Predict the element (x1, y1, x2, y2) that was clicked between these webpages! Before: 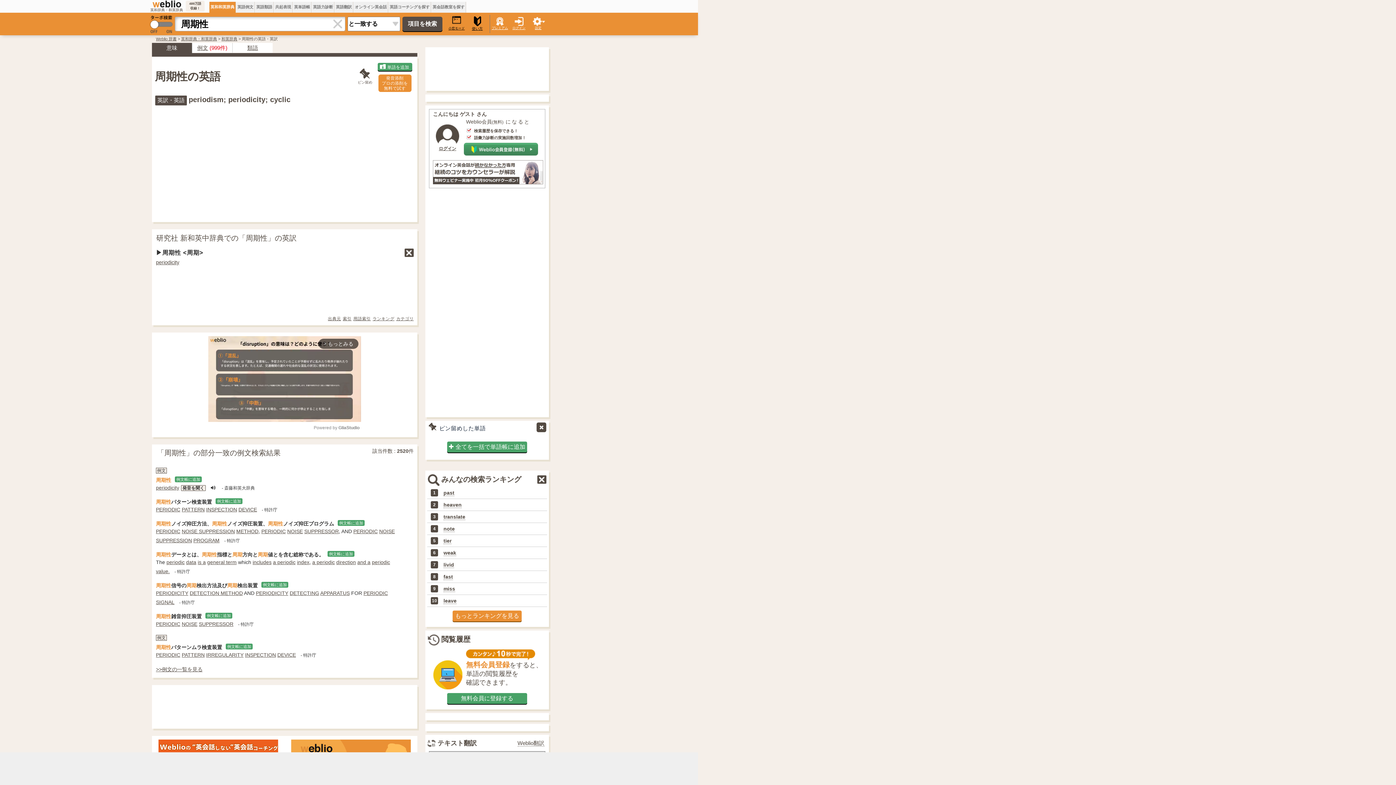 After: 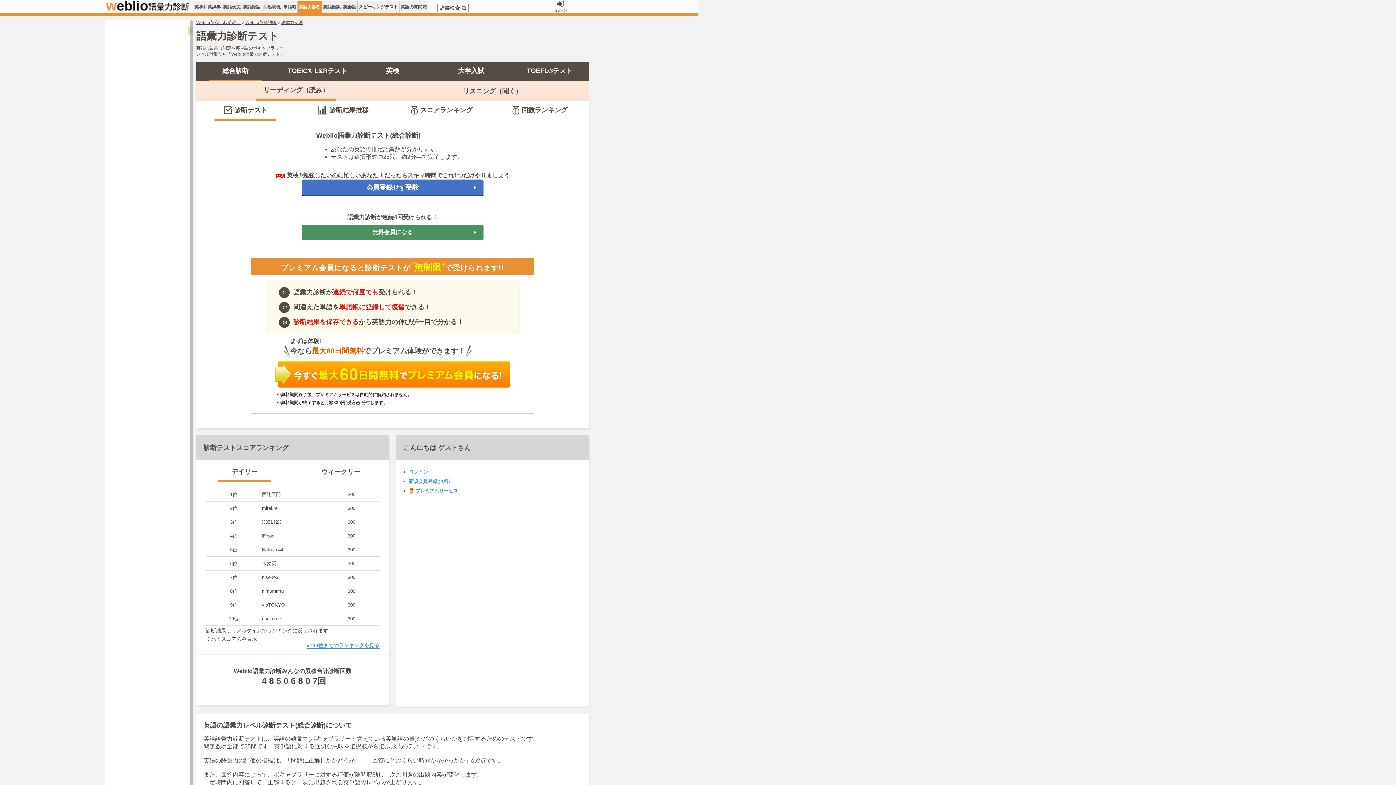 Action: bbox: (313, 4, 333, 9) label: 英語力診断